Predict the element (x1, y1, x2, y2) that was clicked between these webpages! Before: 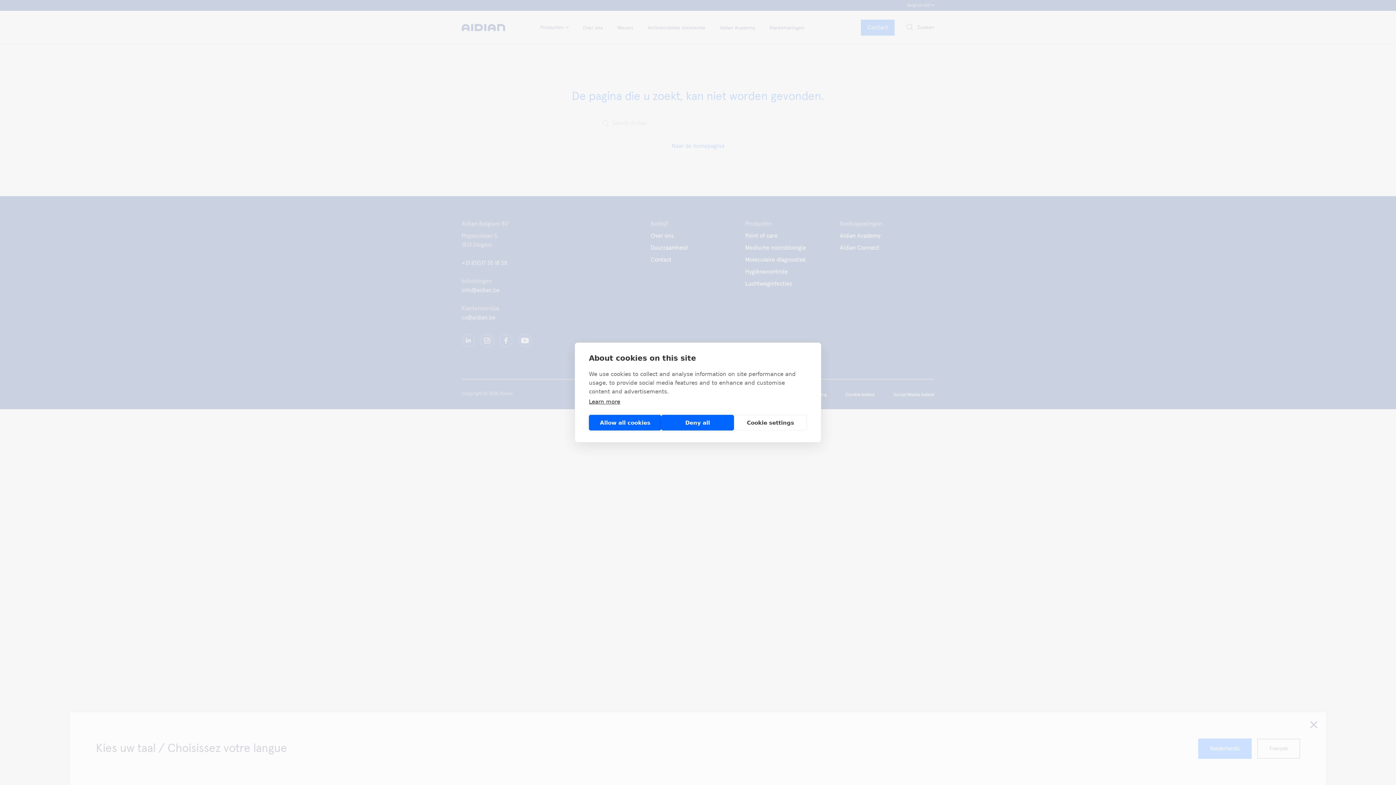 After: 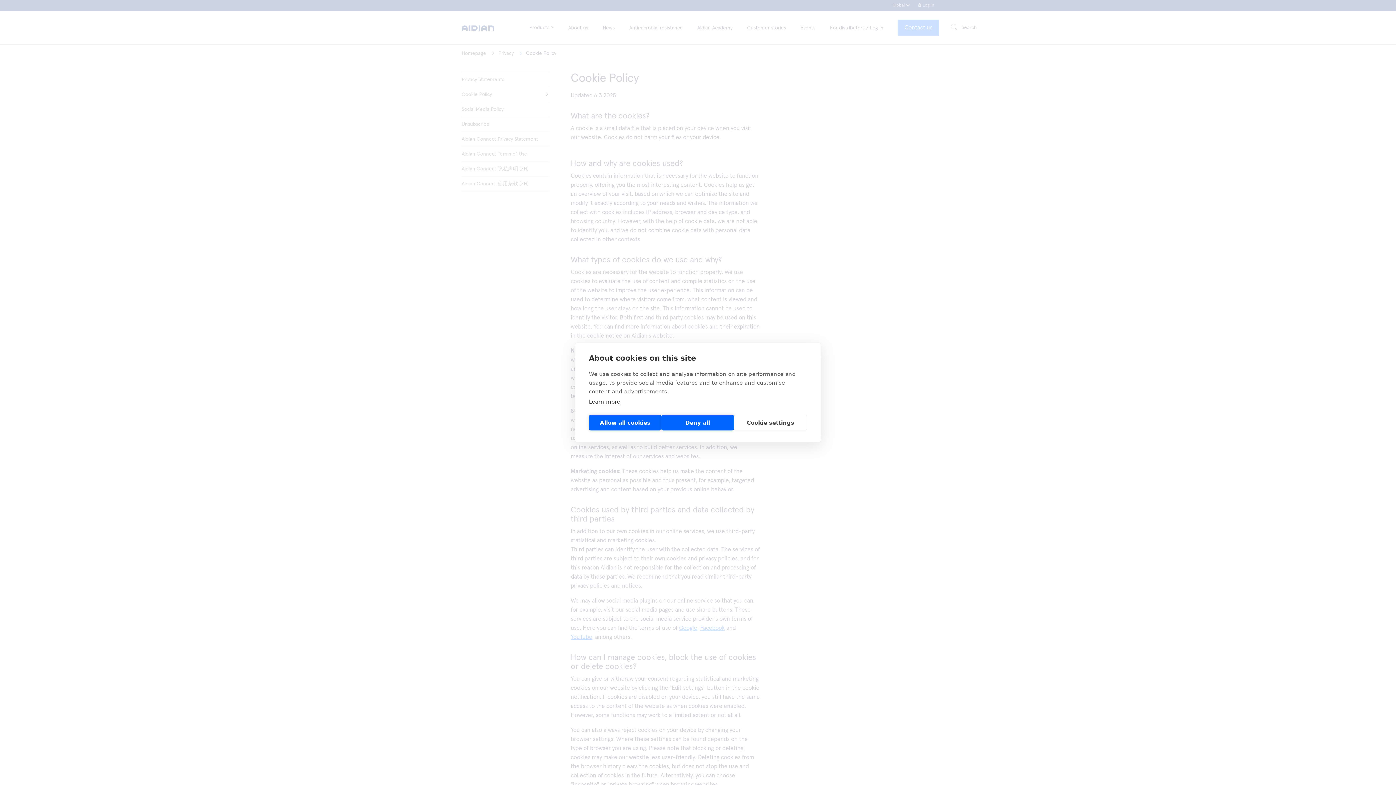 Action: label: Learn more bbox: (589, 398, 620, 405)